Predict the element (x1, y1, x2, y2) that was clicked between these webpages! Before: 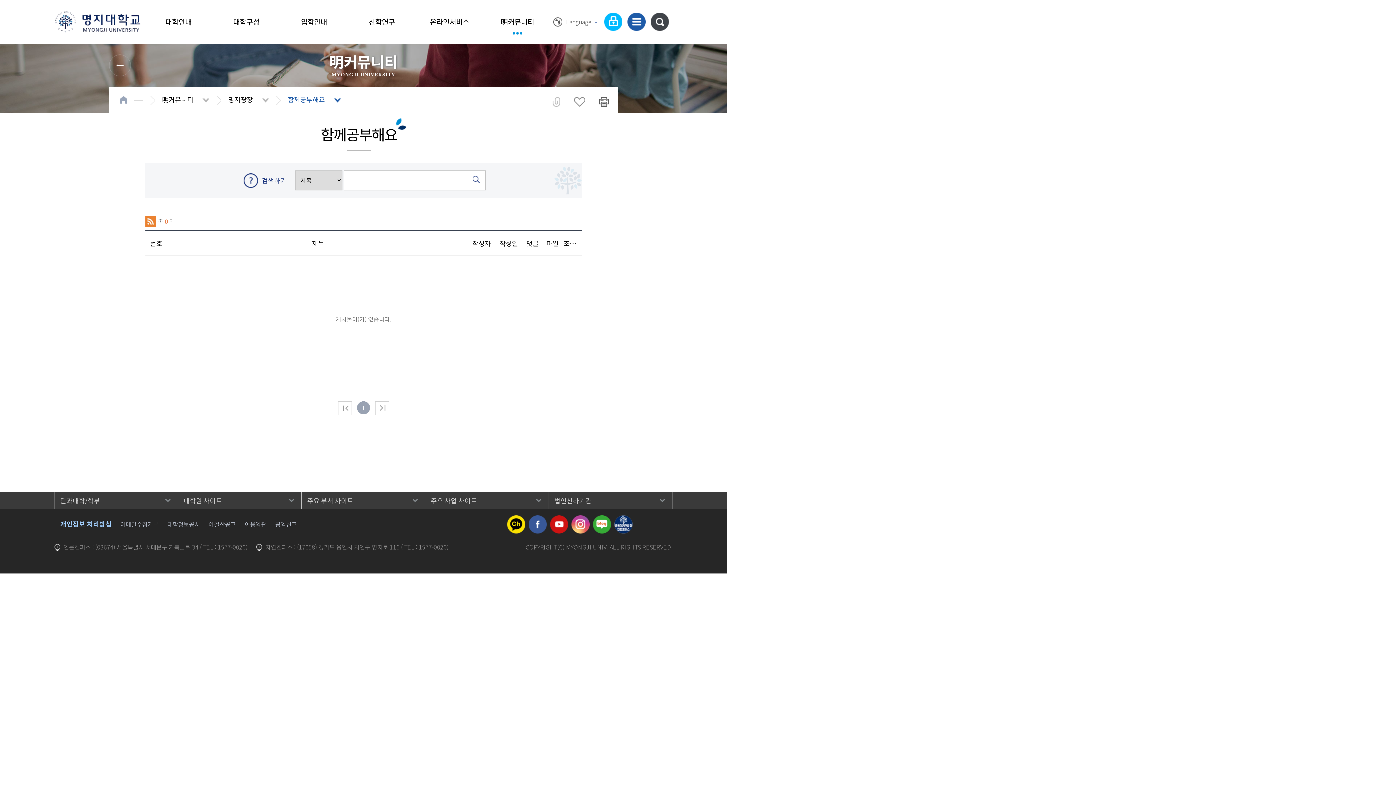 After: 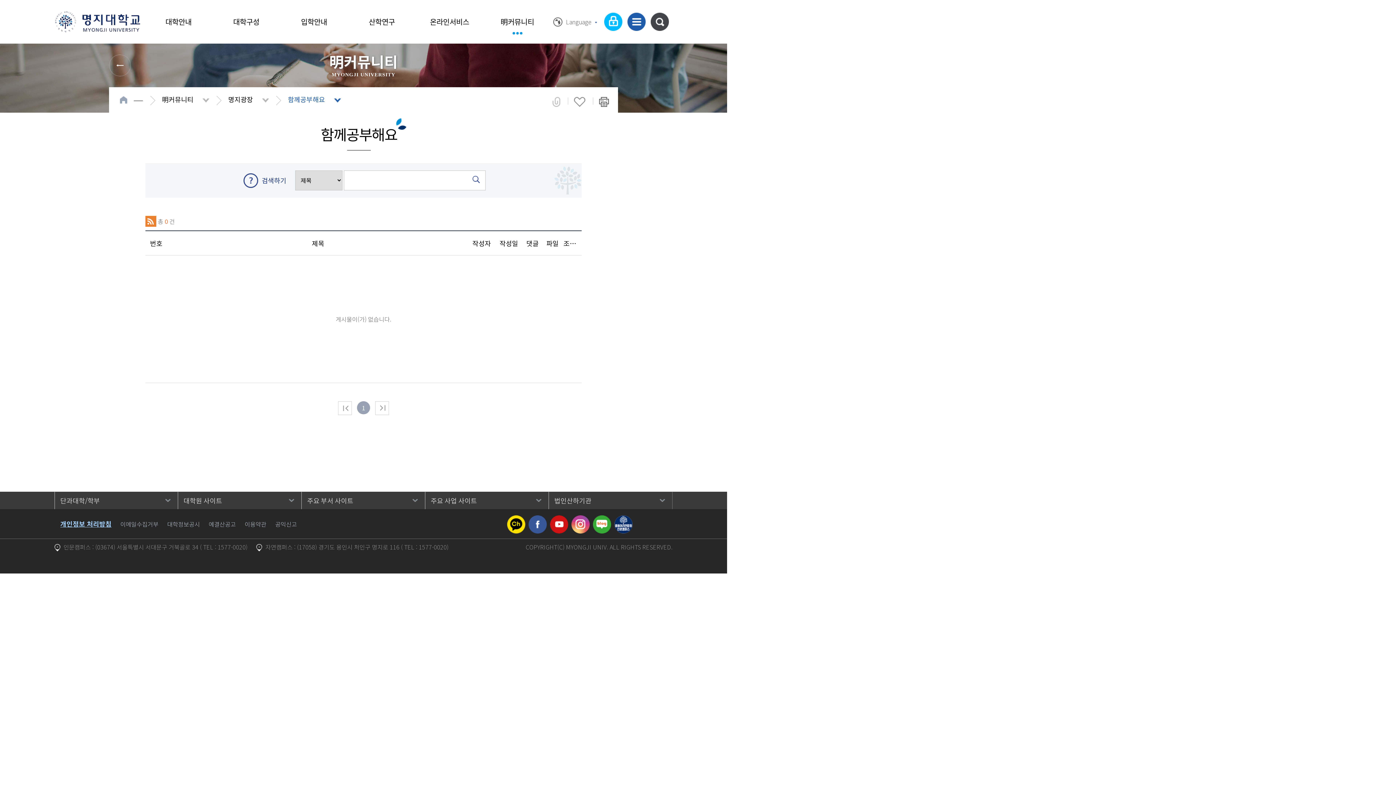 Action: bbox: (571, 515, 589, 524)